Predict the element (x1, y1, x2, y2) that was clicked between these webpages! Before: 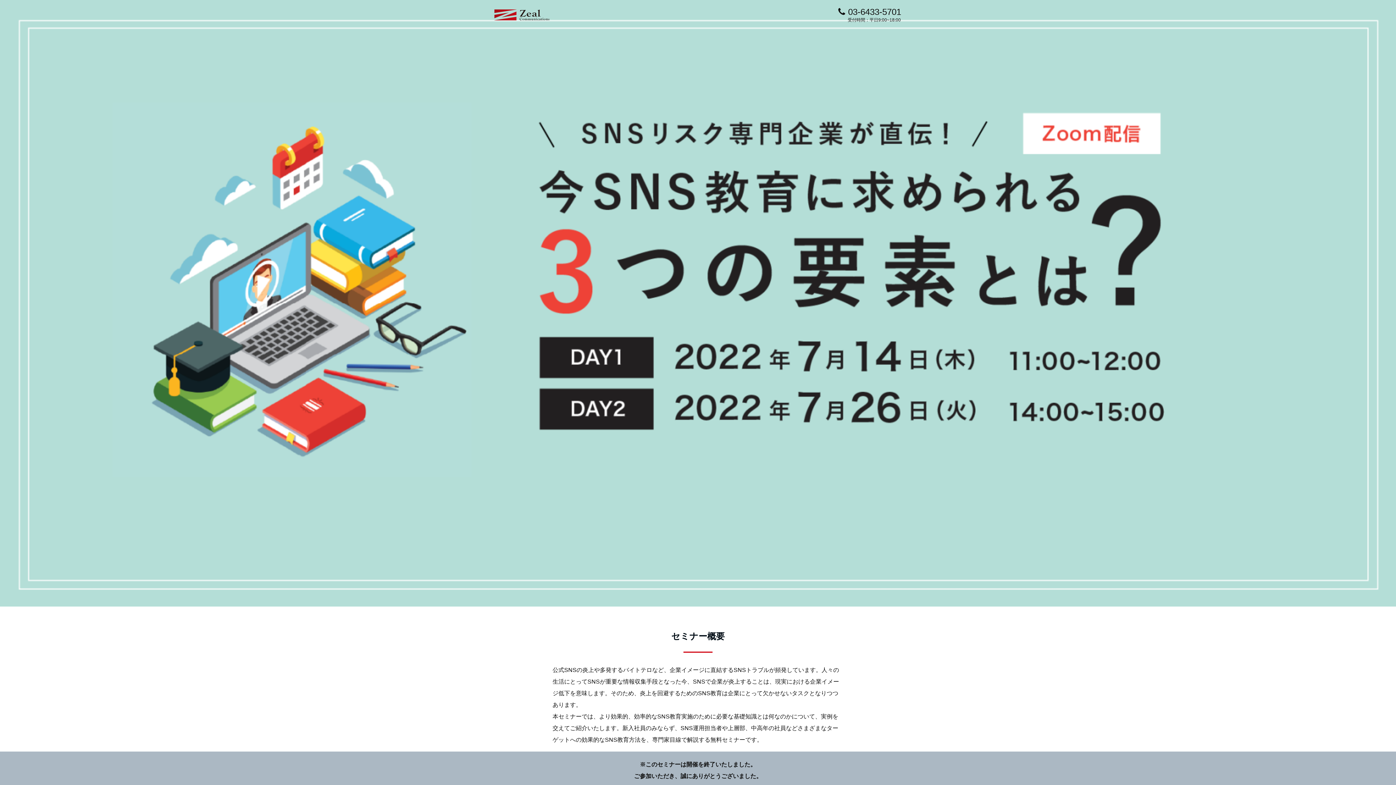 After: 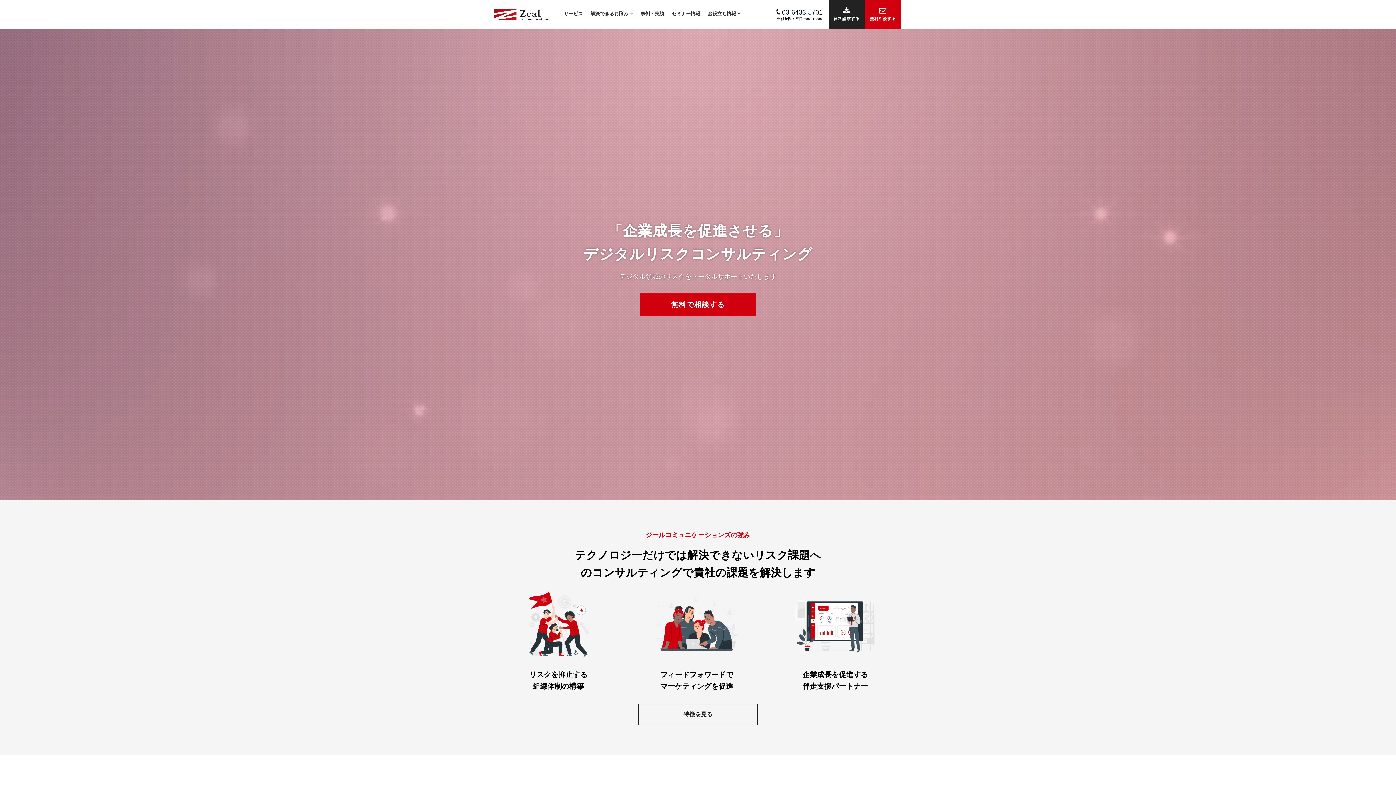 Action: bbox: (494, 9, 549, 20)